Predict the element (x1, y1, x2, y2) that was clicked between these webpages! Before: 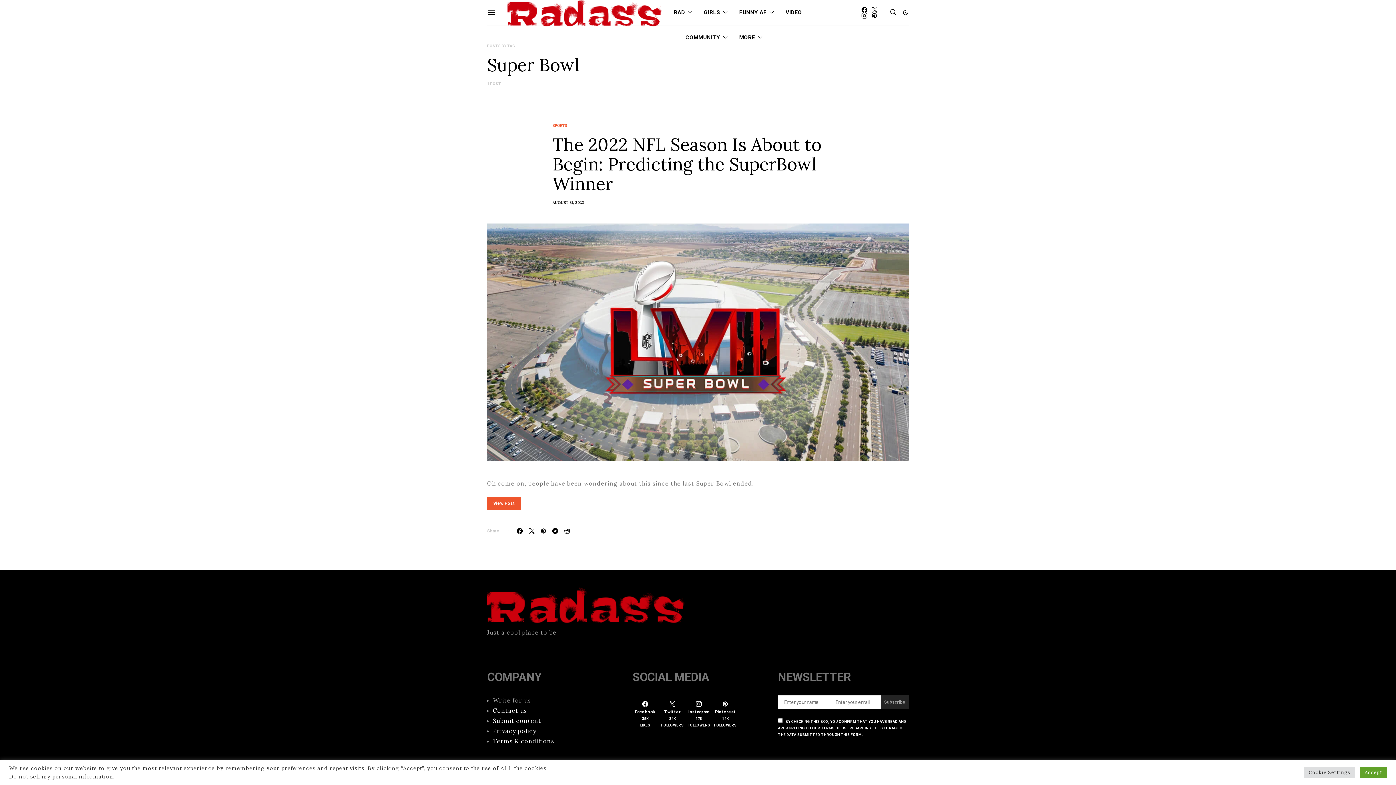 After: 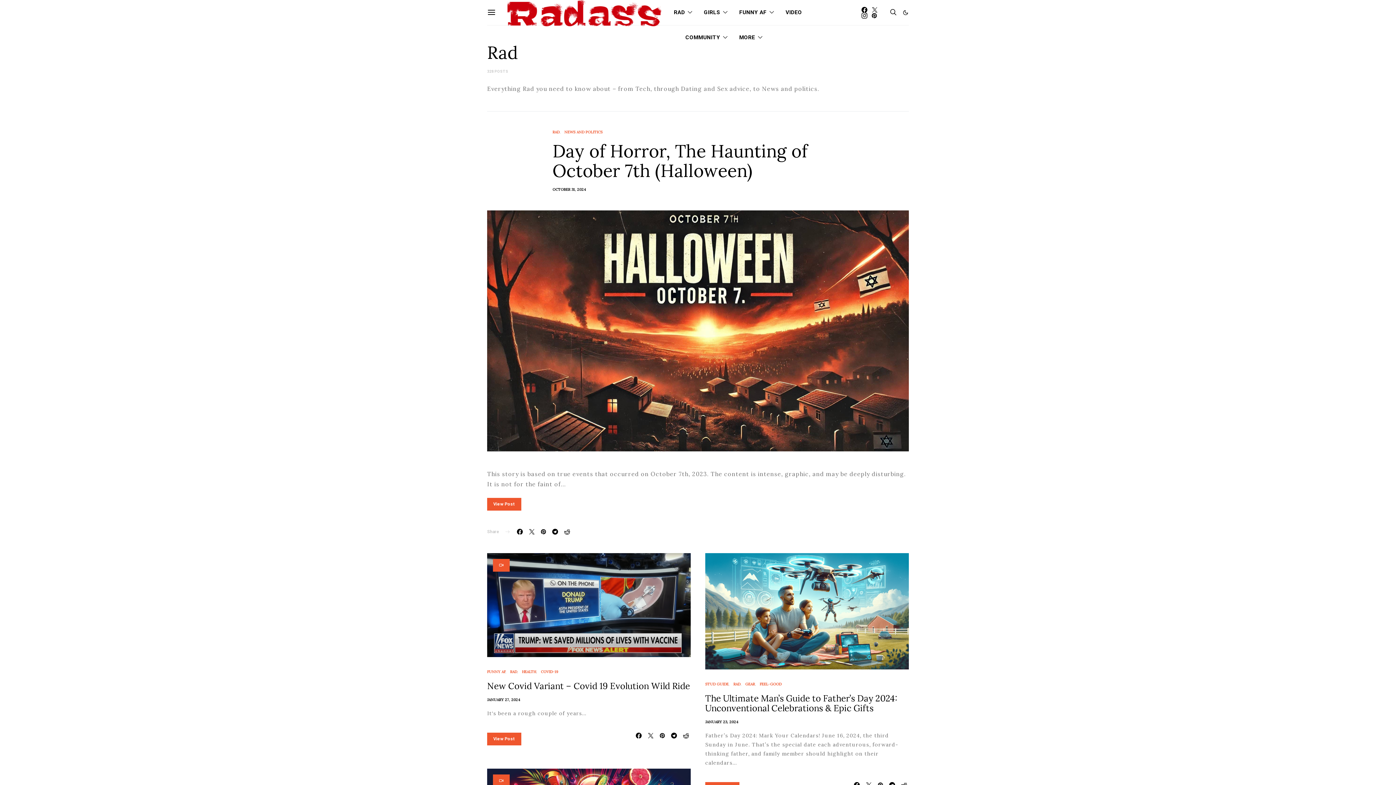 Action: label: Link 51 bbox: (677, 0, 695, 25)